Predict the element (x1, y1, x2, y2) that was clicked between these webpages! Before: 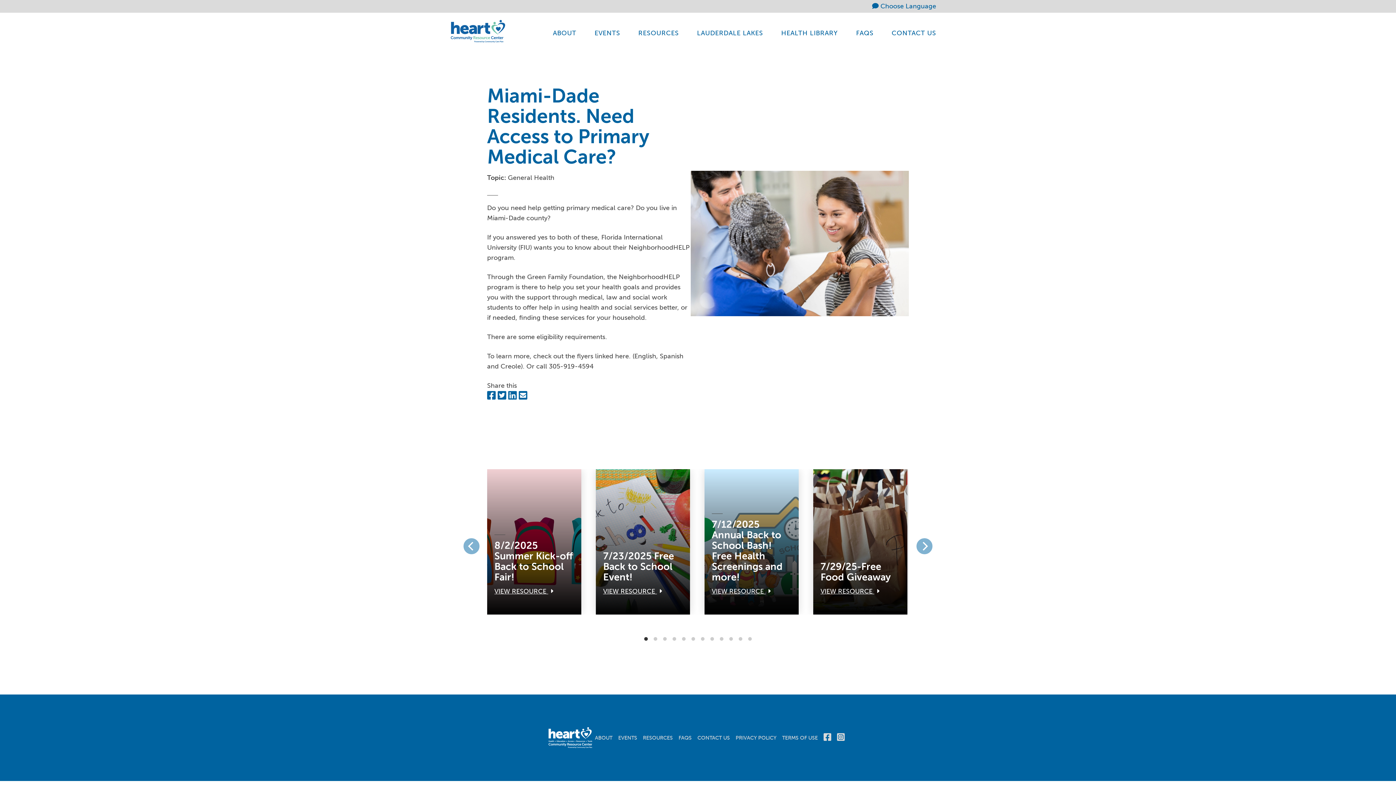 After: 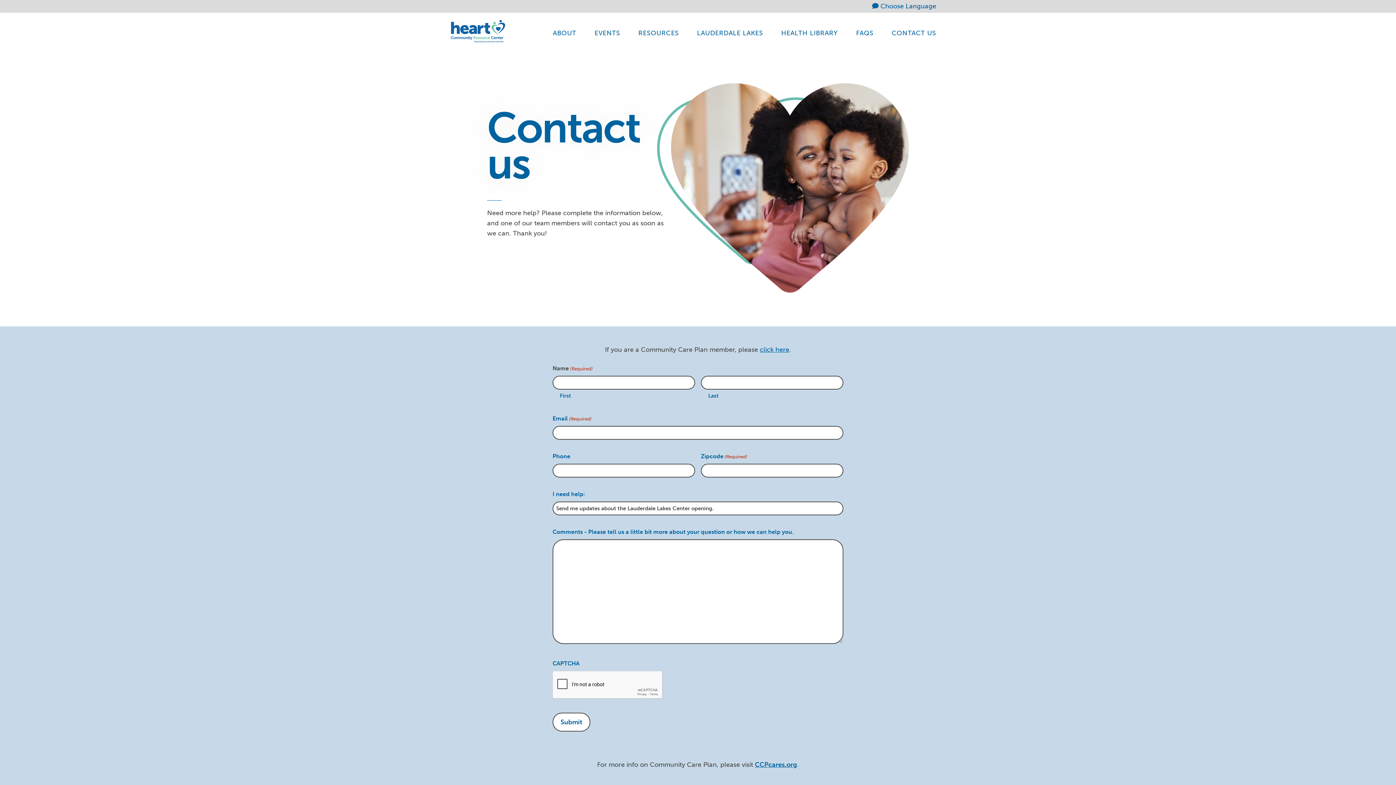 Action: label: CONTACT US bbox: (891, 28, 936, 36)